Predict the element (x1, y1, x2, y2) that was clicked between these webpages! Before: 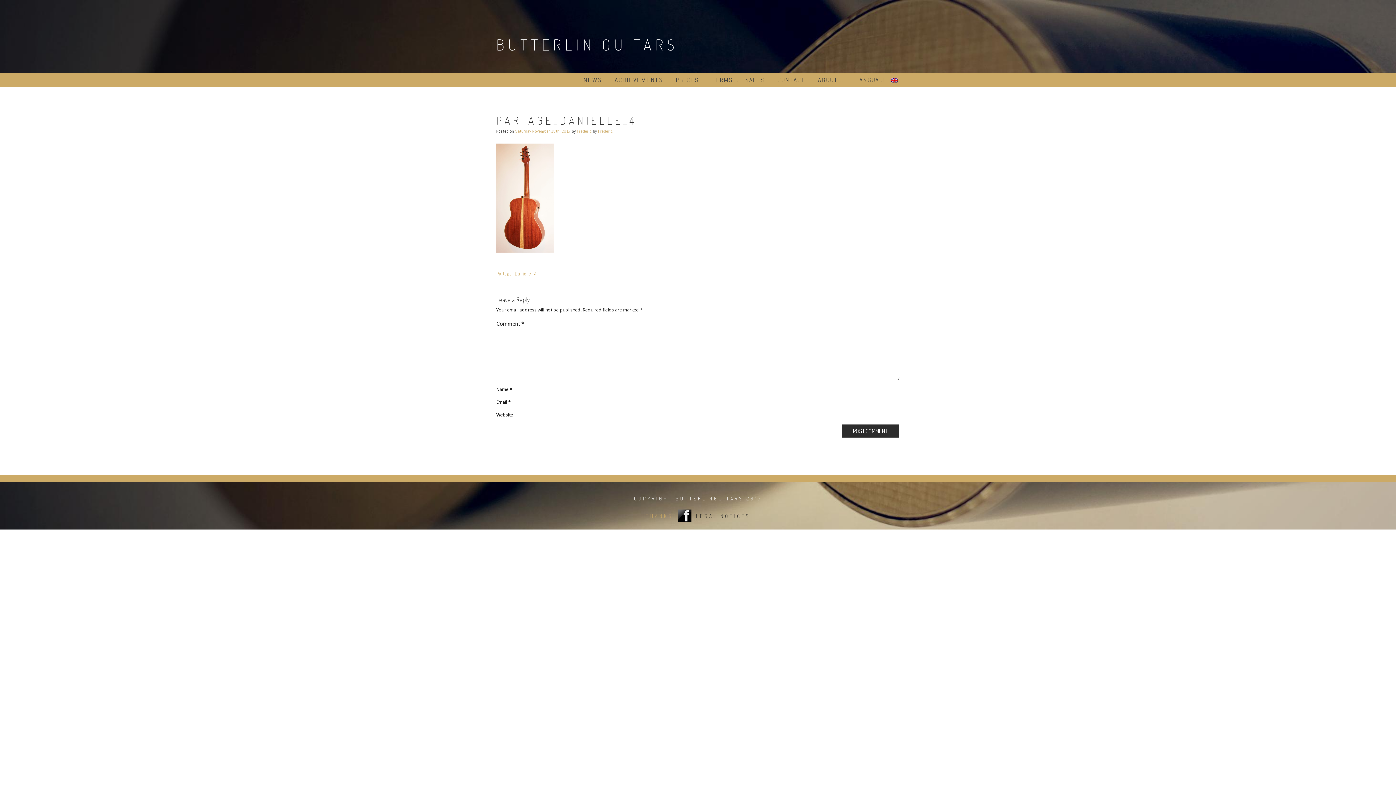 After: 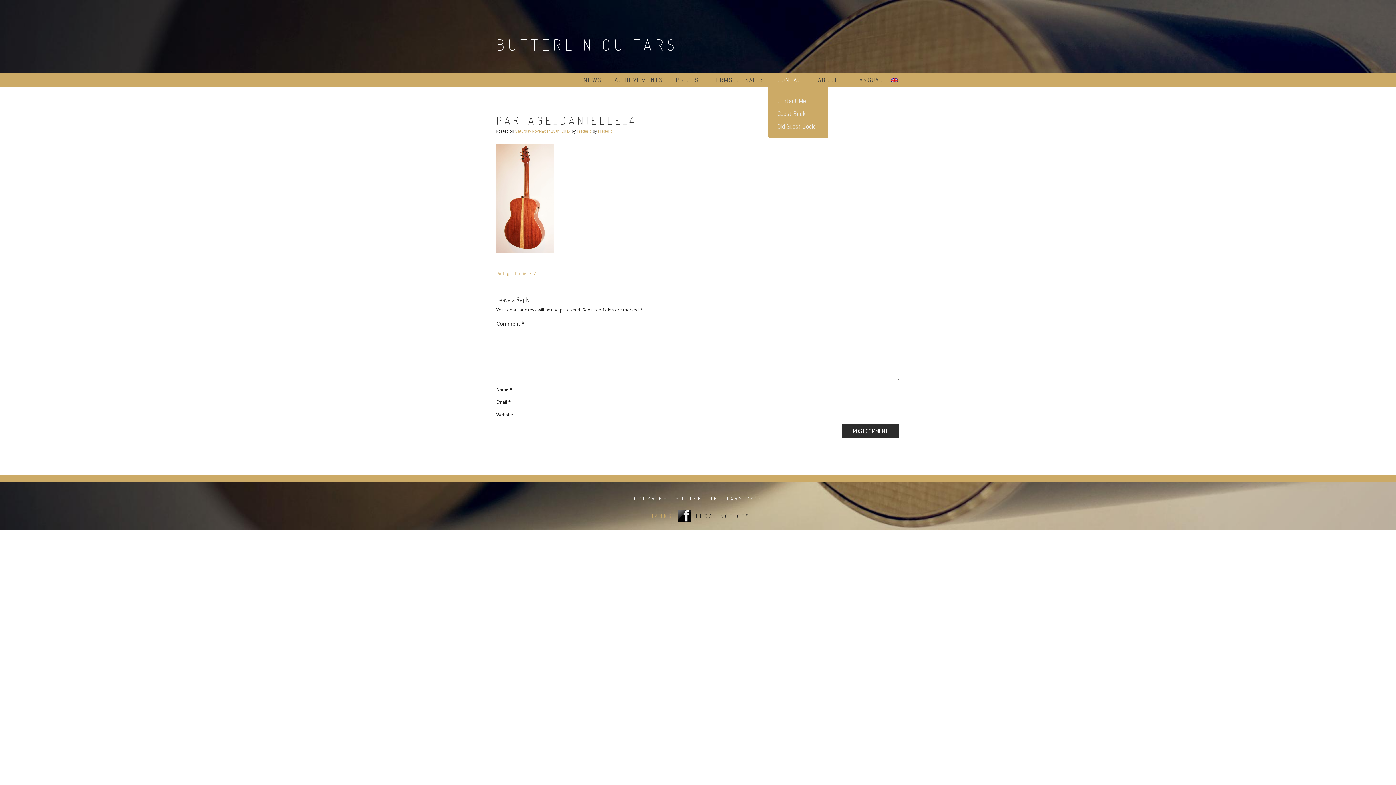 Action: label: CONTACT bbox: (777, 72, 805, 87)